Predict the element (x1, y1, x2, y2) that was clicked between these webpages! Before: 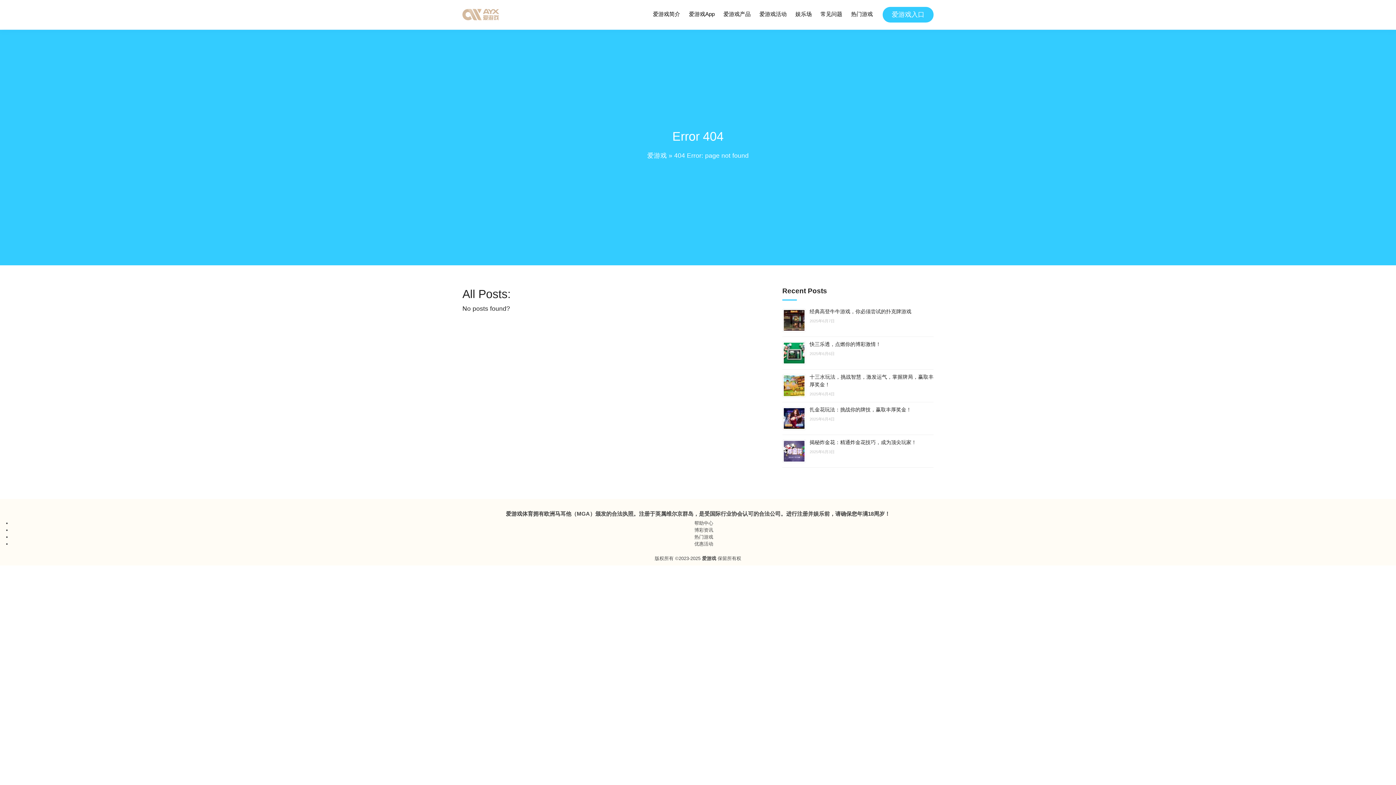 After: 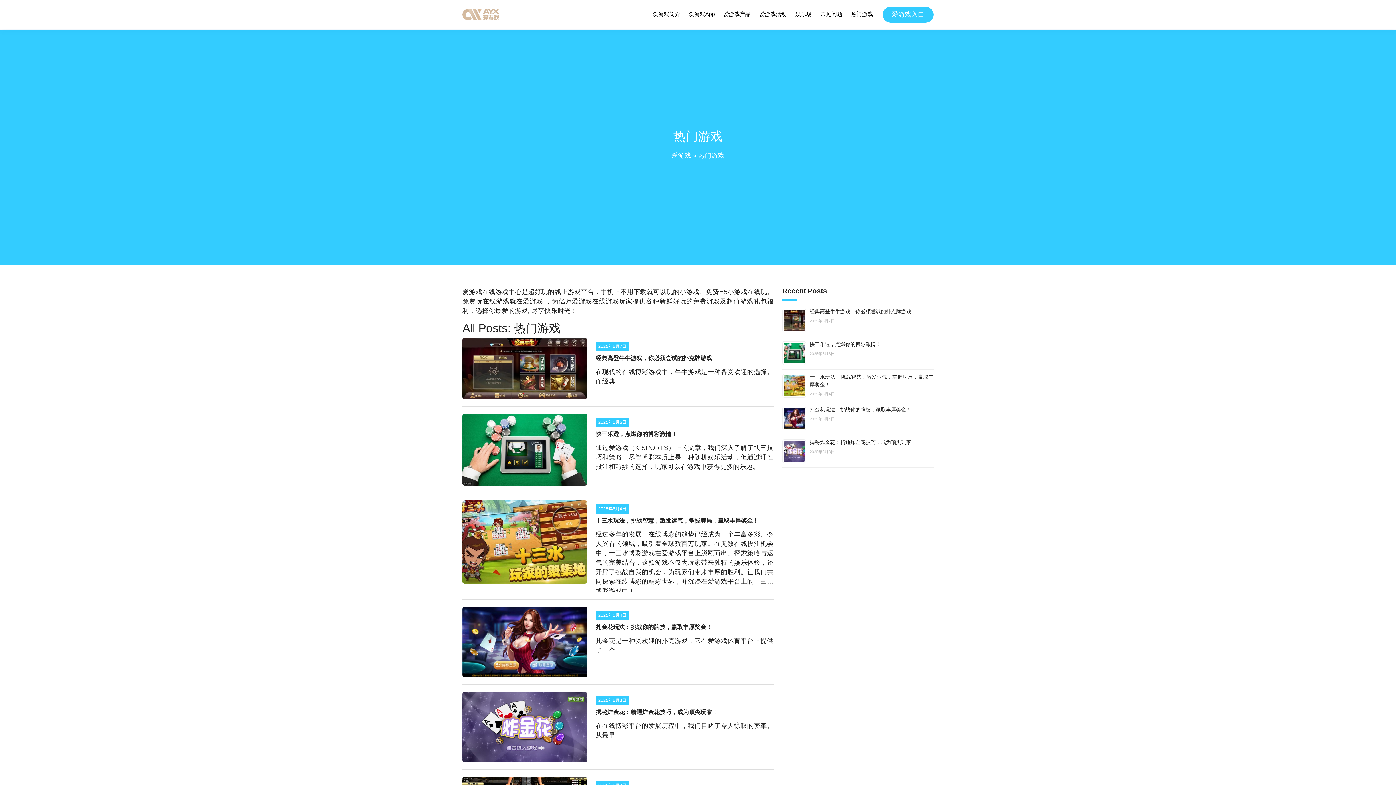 Action: bbox: (850, 8, 873, 20) label: 热门游戏